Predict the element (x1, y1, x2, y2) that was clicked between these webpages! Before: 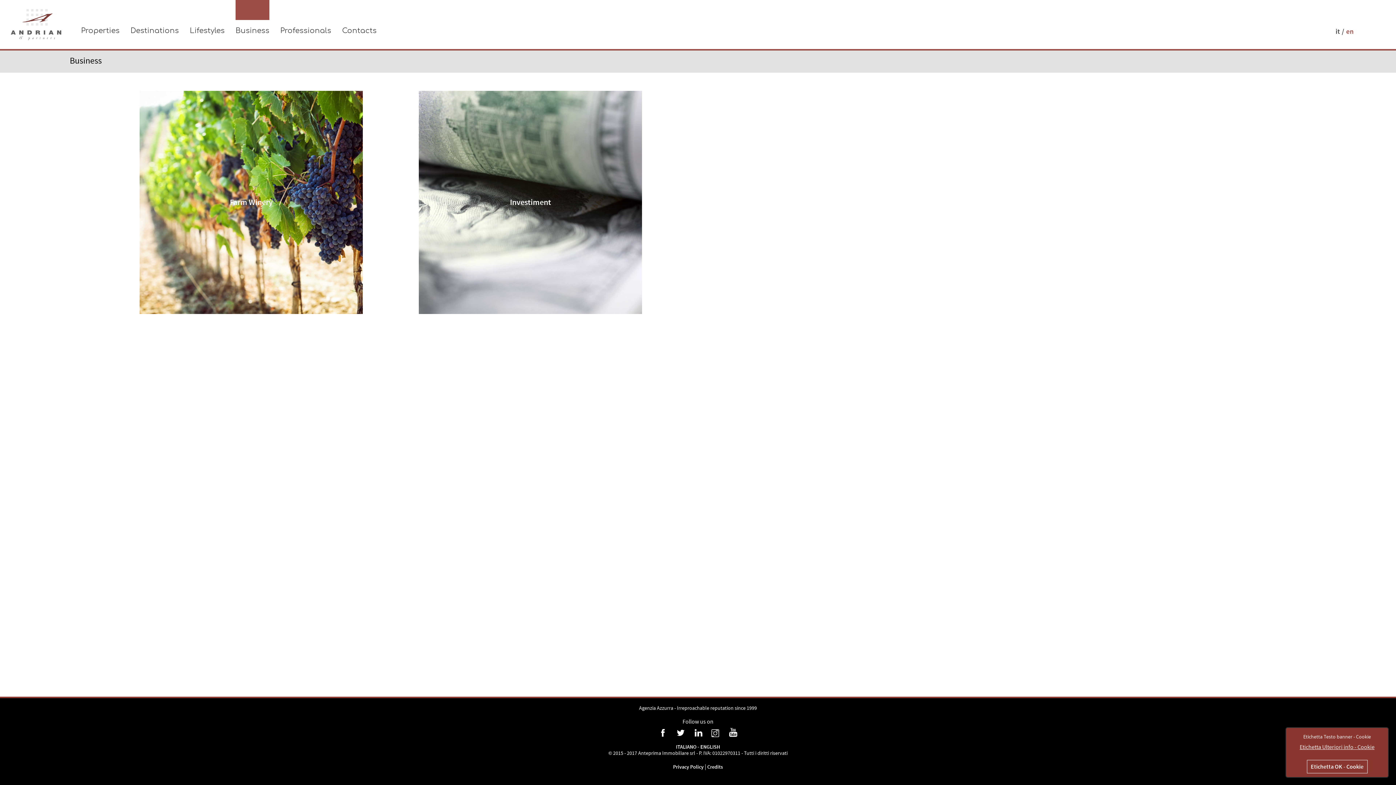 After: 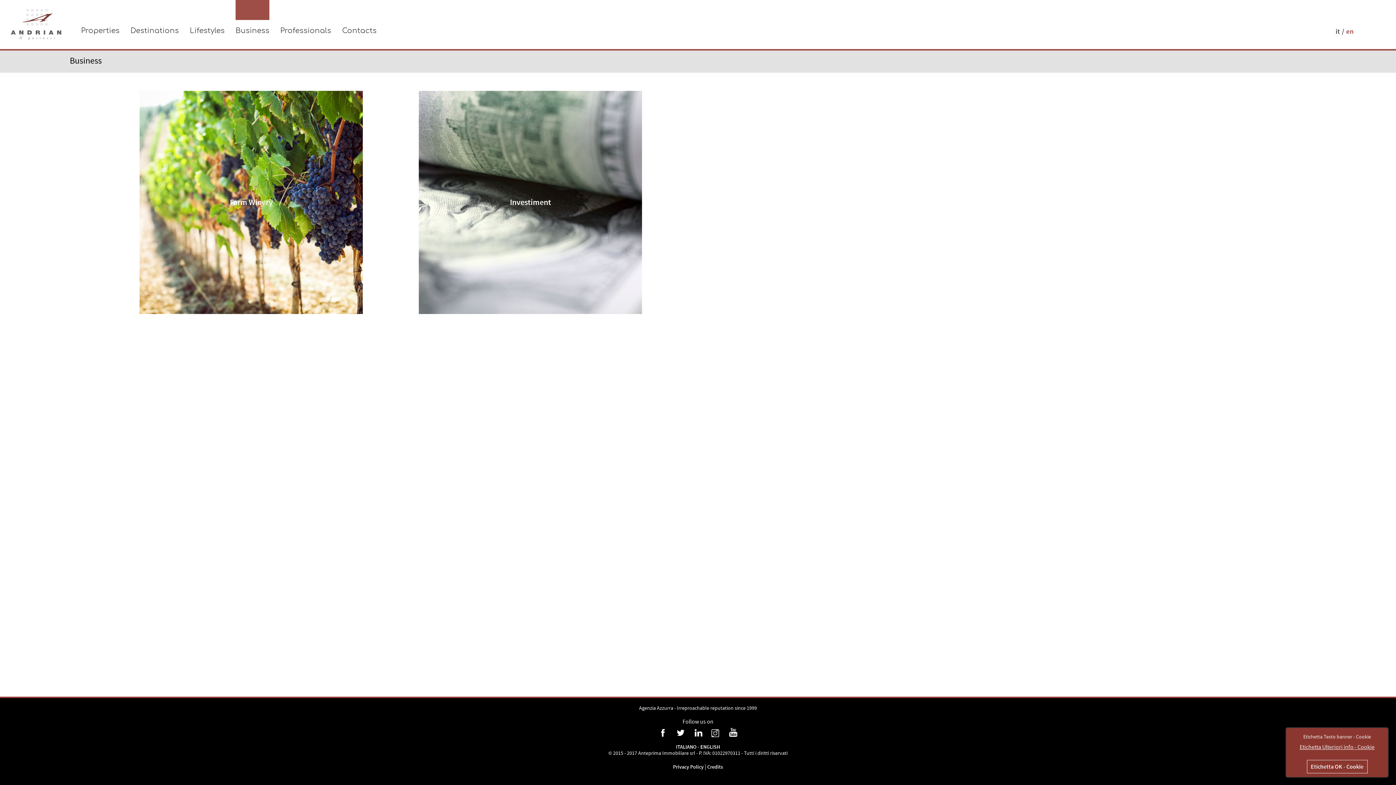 Action: bbox: (1341, 26, 1345, 36) label: /